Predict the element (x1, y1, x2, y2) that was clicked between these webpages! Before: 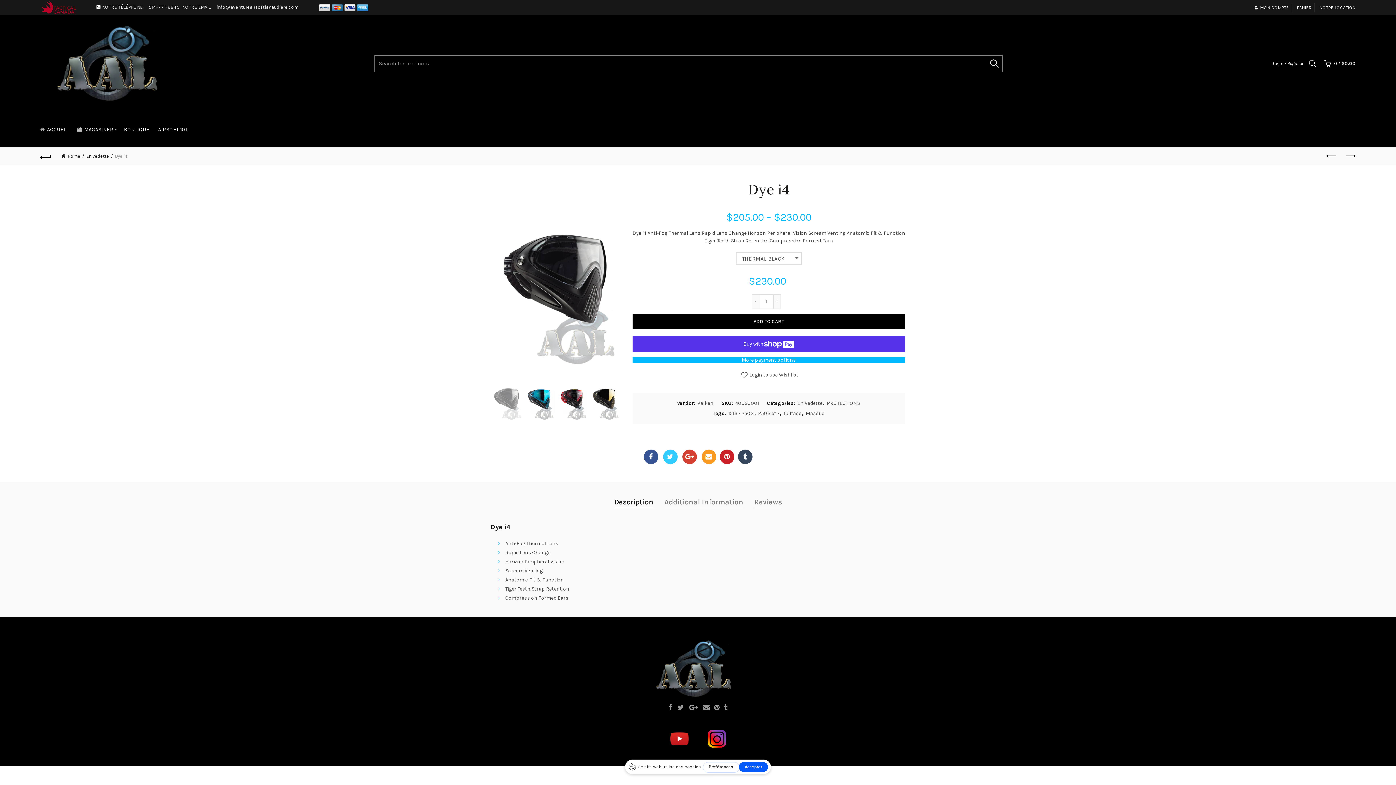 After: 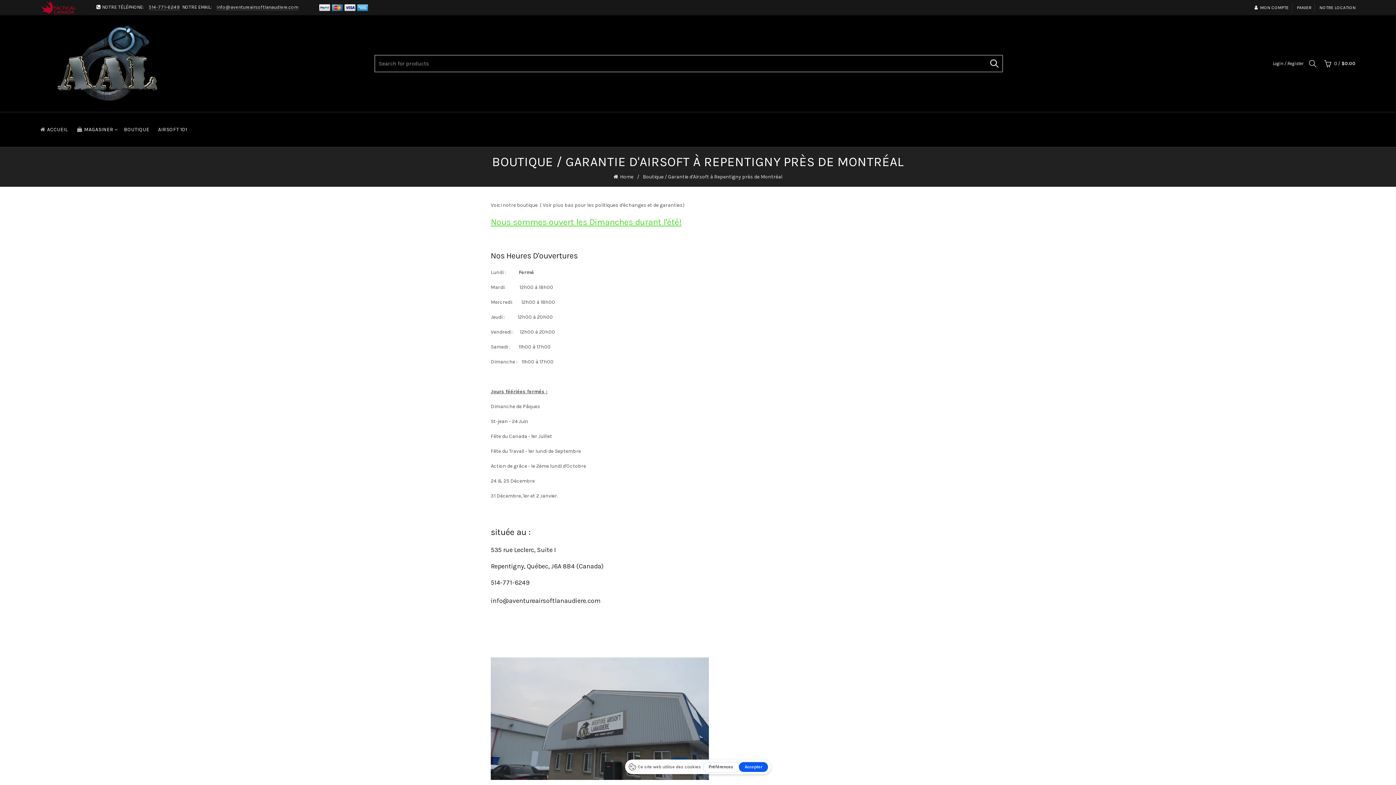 Action: label: BOUTIQUE bbox: (119, 112, 154, 146)